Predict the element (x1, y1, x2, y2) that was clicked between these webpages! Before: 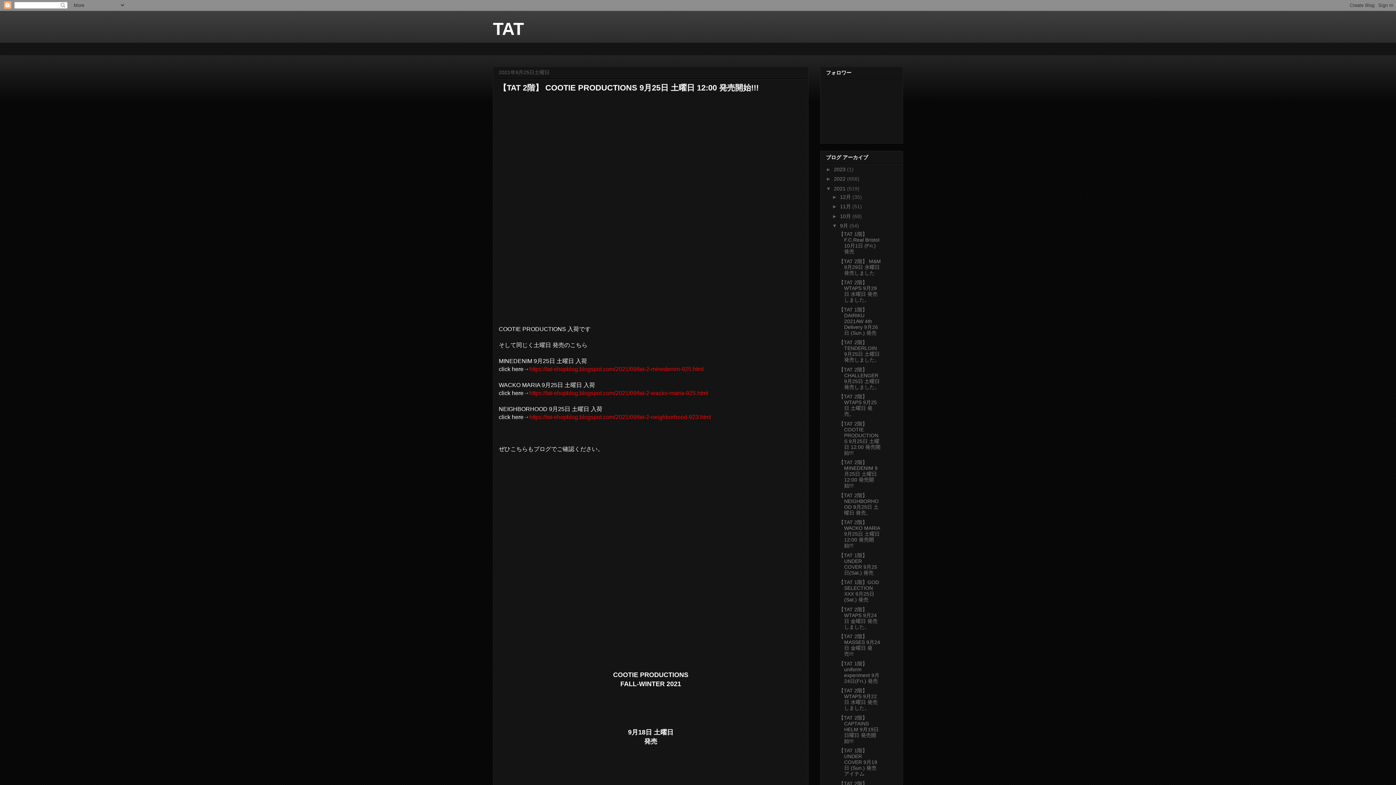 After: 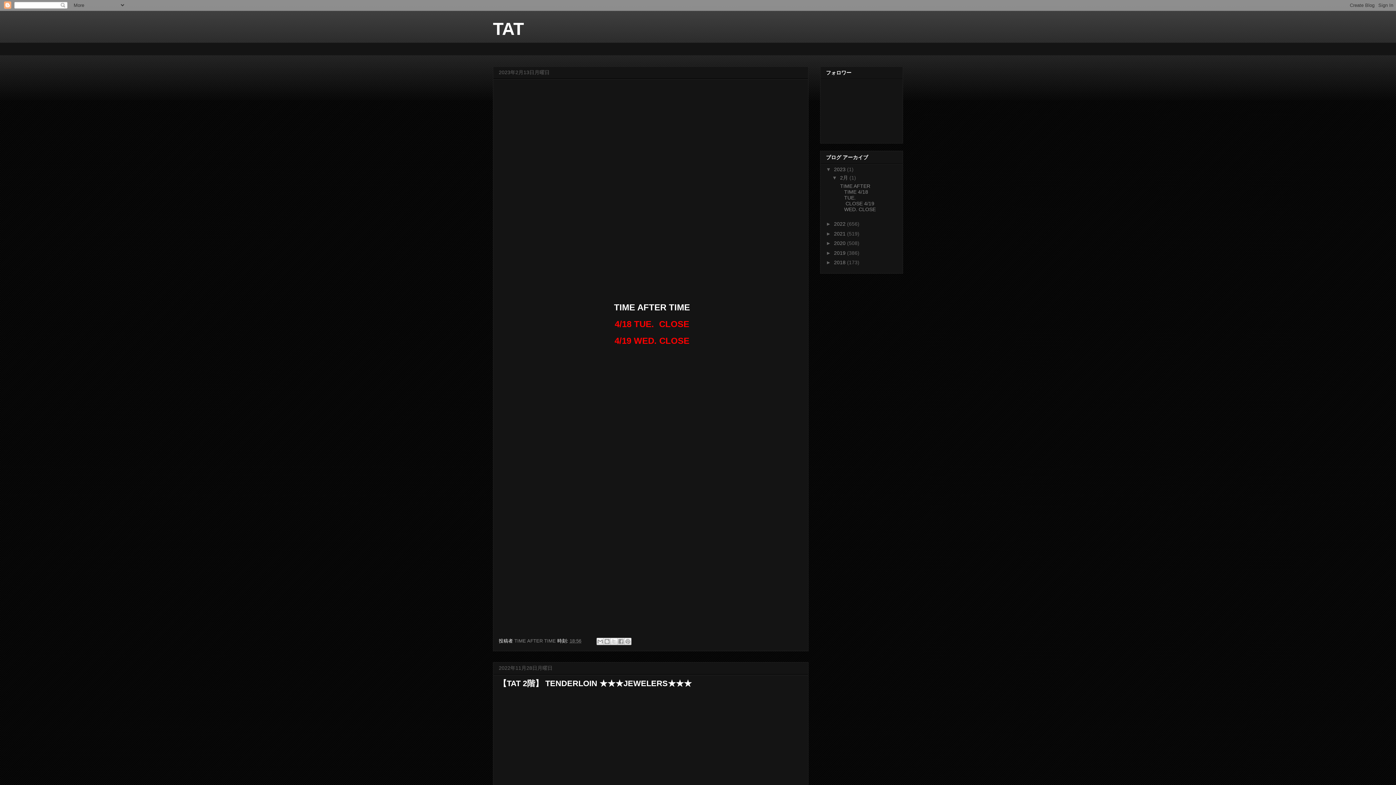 Action: label: TAT bbox: (493, 19, 524, 38)